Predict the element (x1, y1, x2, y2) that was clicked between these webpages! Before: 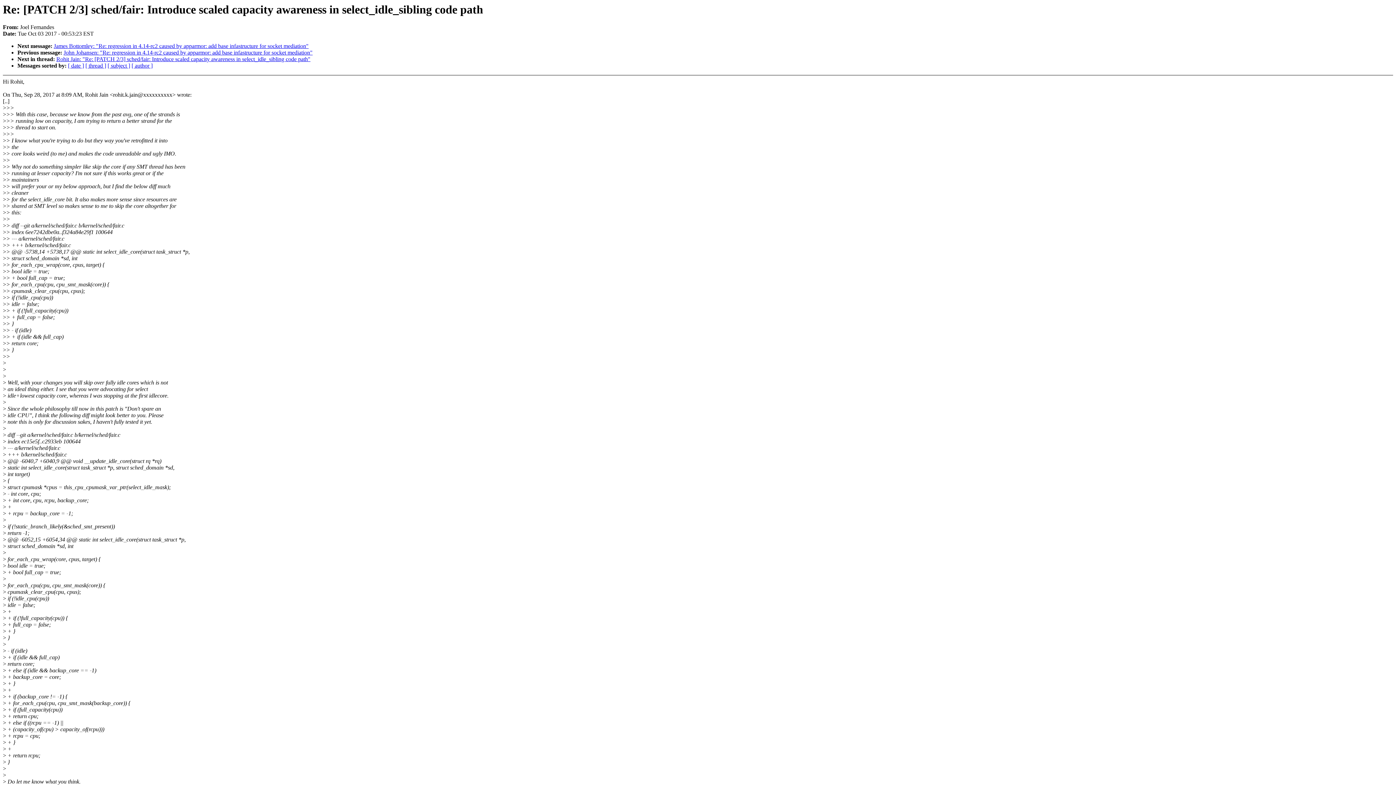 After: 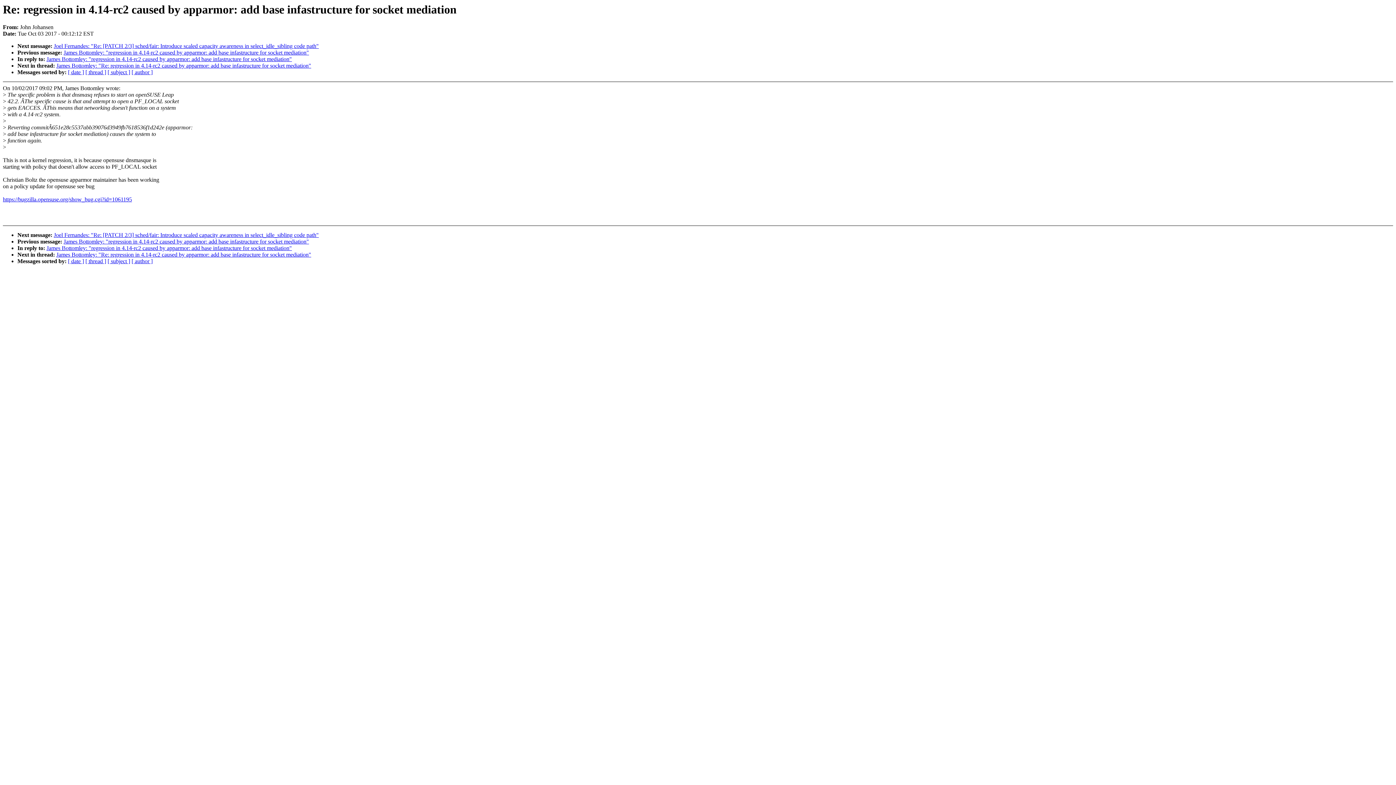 Action: label: John Johansen: "Re: regression in 4.14-rc2 caused by apparmor: add base infastructure for socket mediation" bbox: (63, 49, 312, 55)